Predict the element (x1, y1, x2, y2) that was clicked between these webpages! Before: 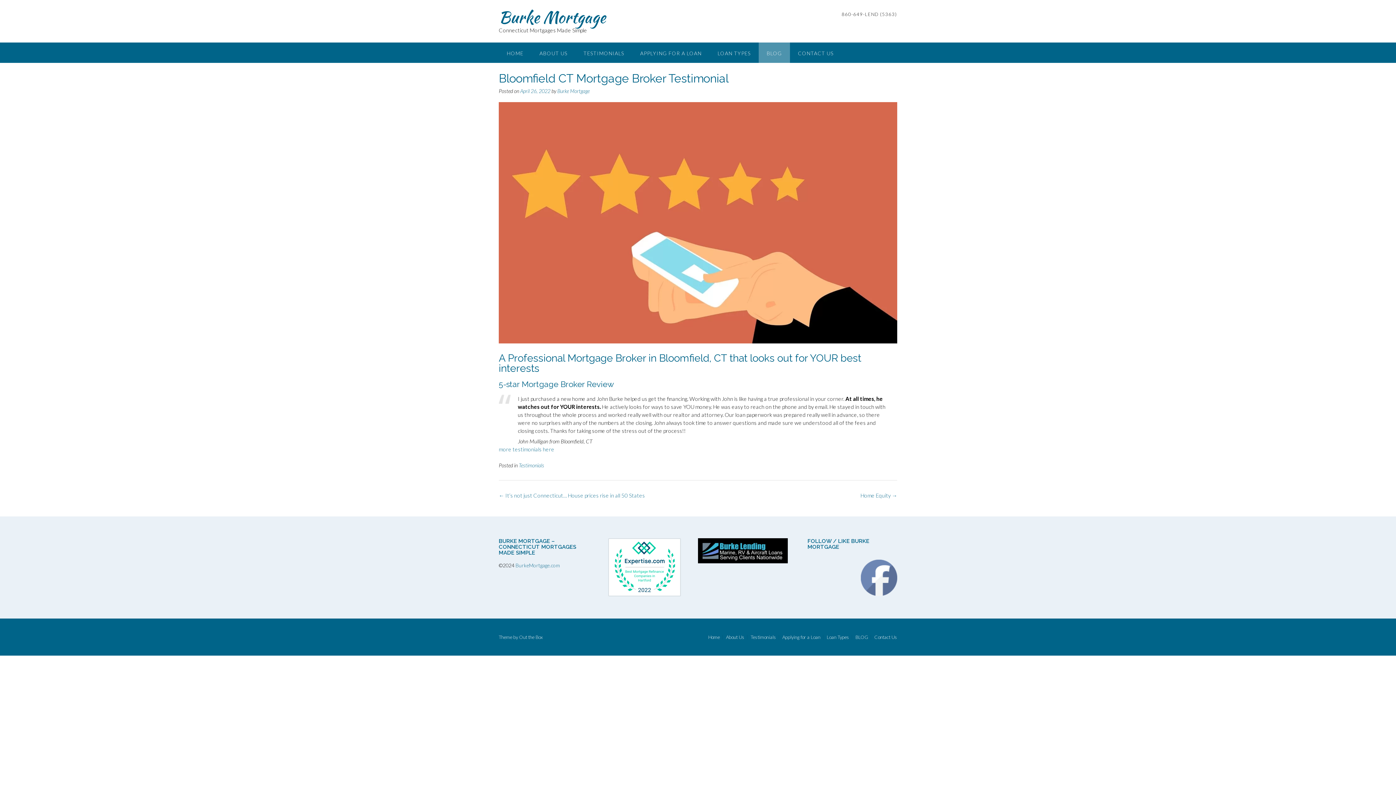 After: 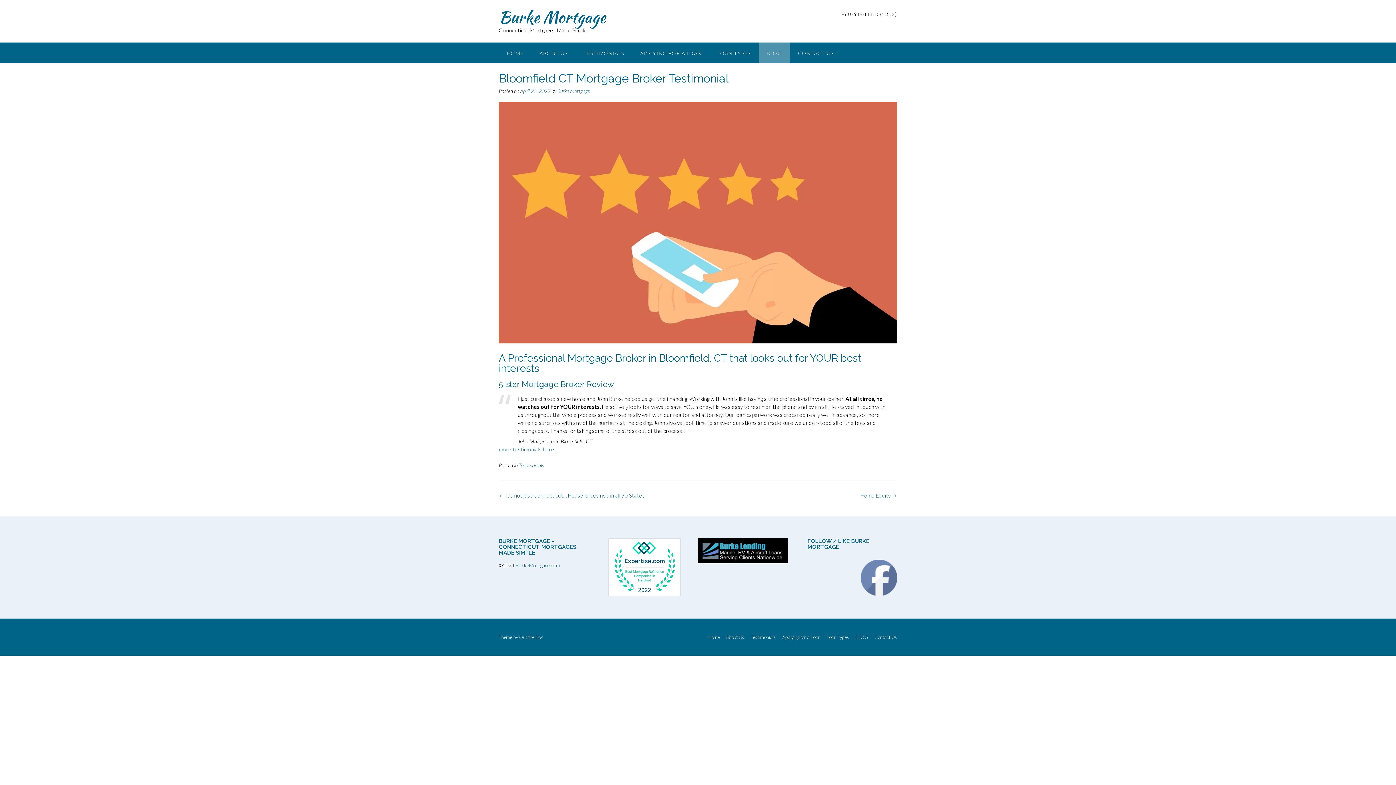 Action: bbox: (608, 538, 681, 596)